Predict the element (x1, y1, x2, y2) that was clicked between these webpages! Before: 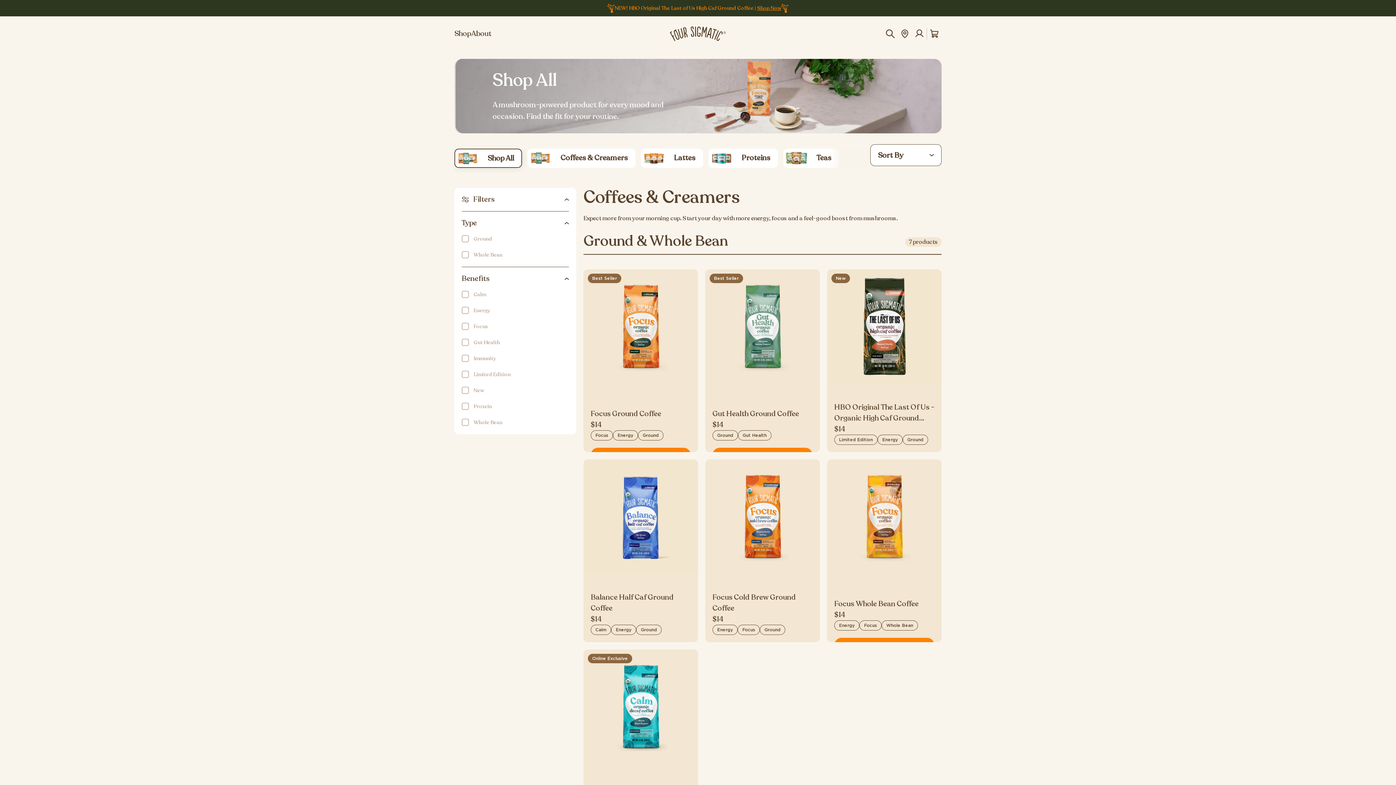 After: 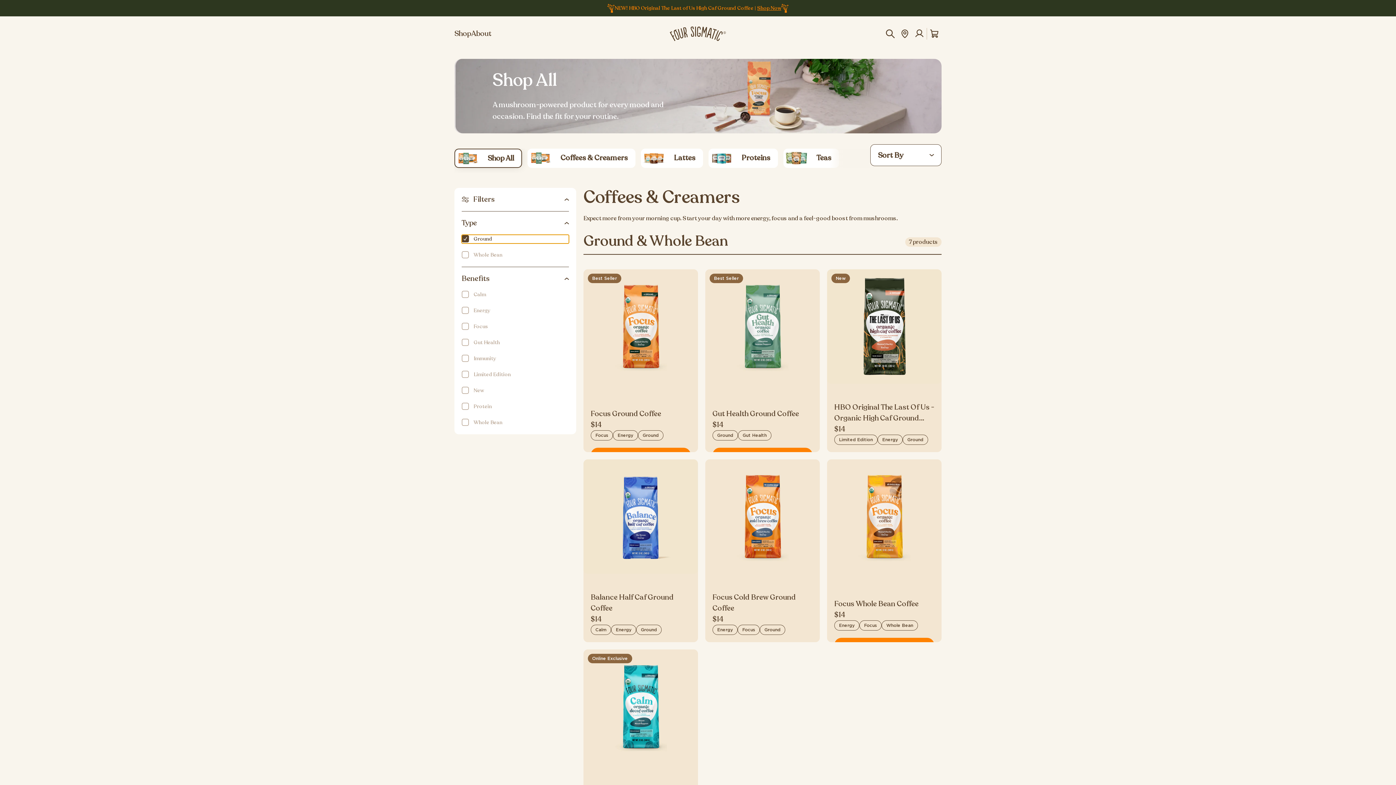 Action: bbox: (461, 234, 569, 243) label:  Ground